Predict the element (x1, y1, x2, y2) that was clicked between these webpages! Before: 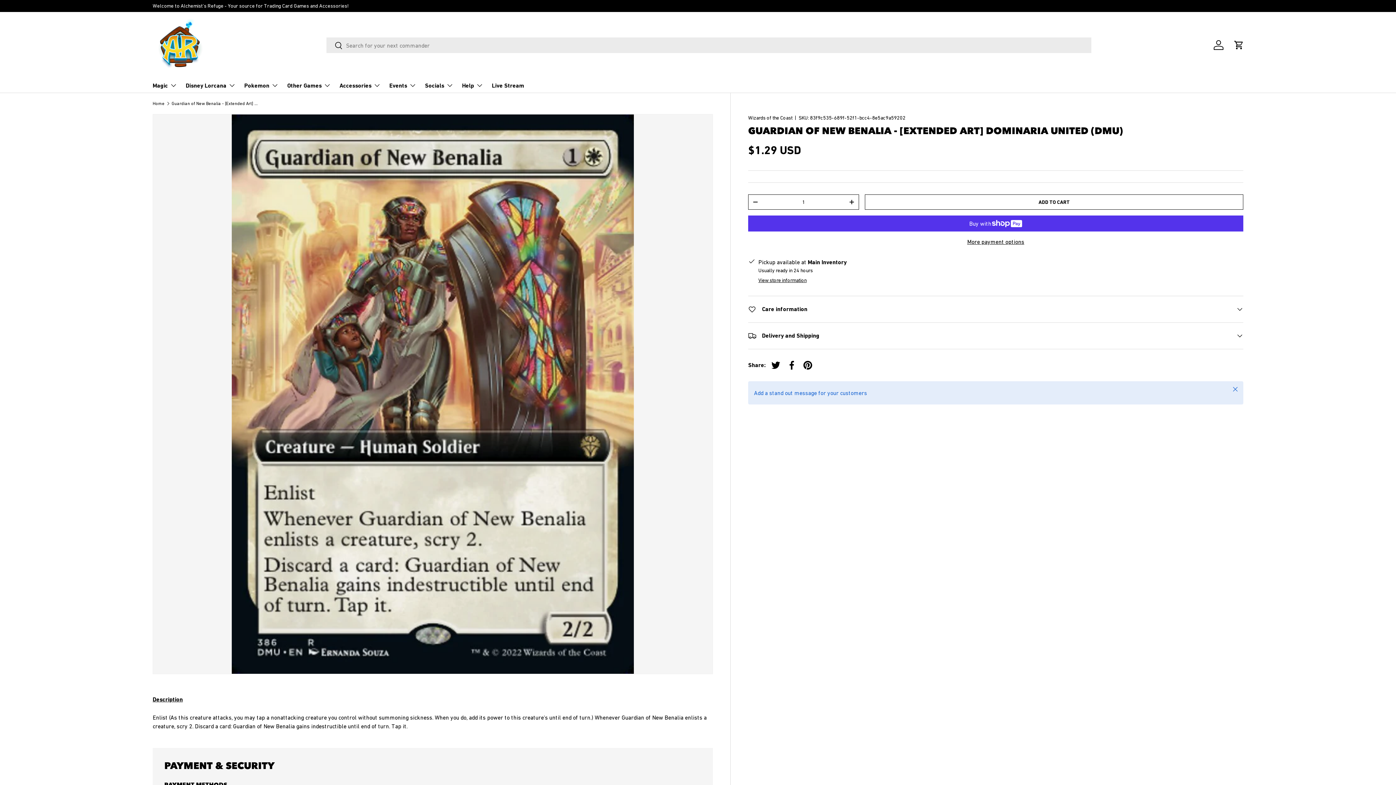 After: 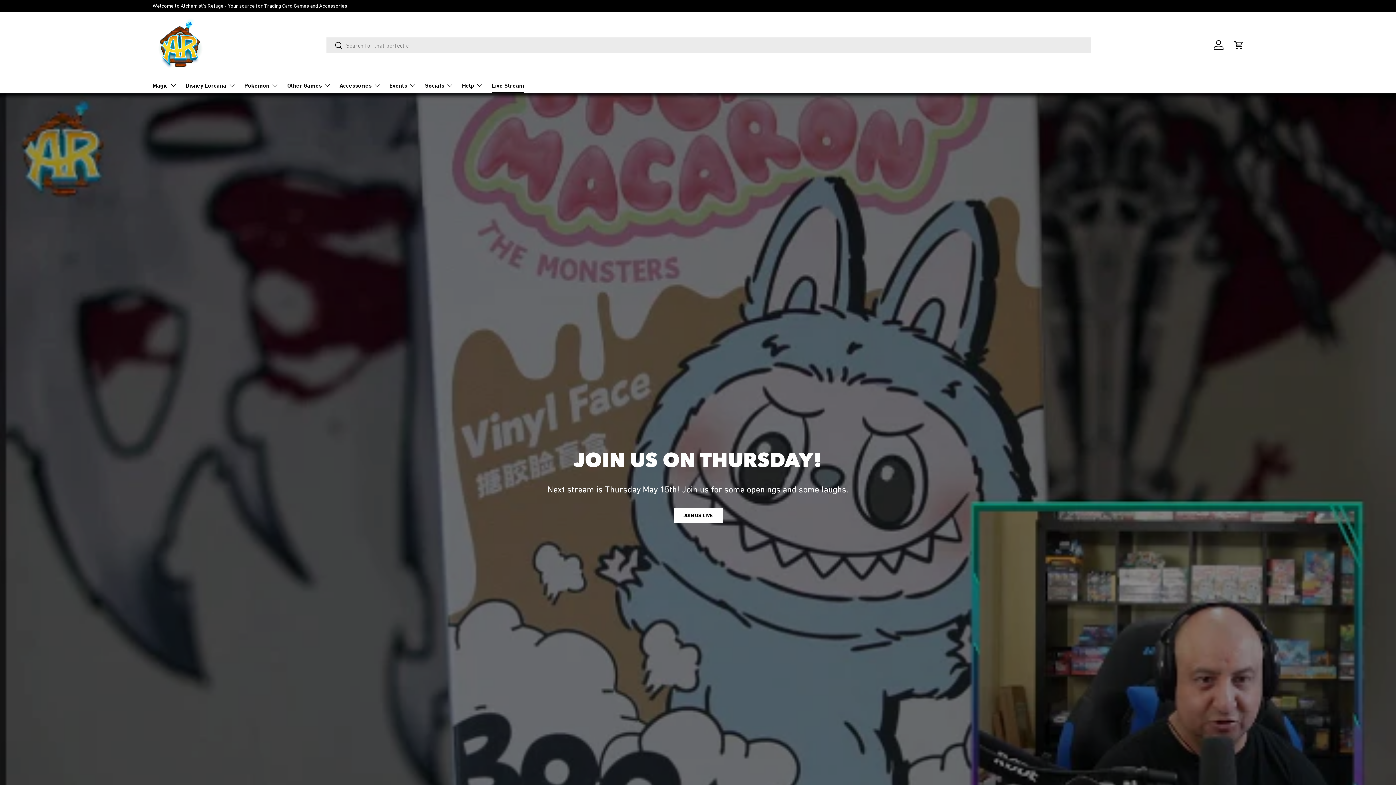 Action: bbox: (492, 78, 524, 92) label: Live Stream